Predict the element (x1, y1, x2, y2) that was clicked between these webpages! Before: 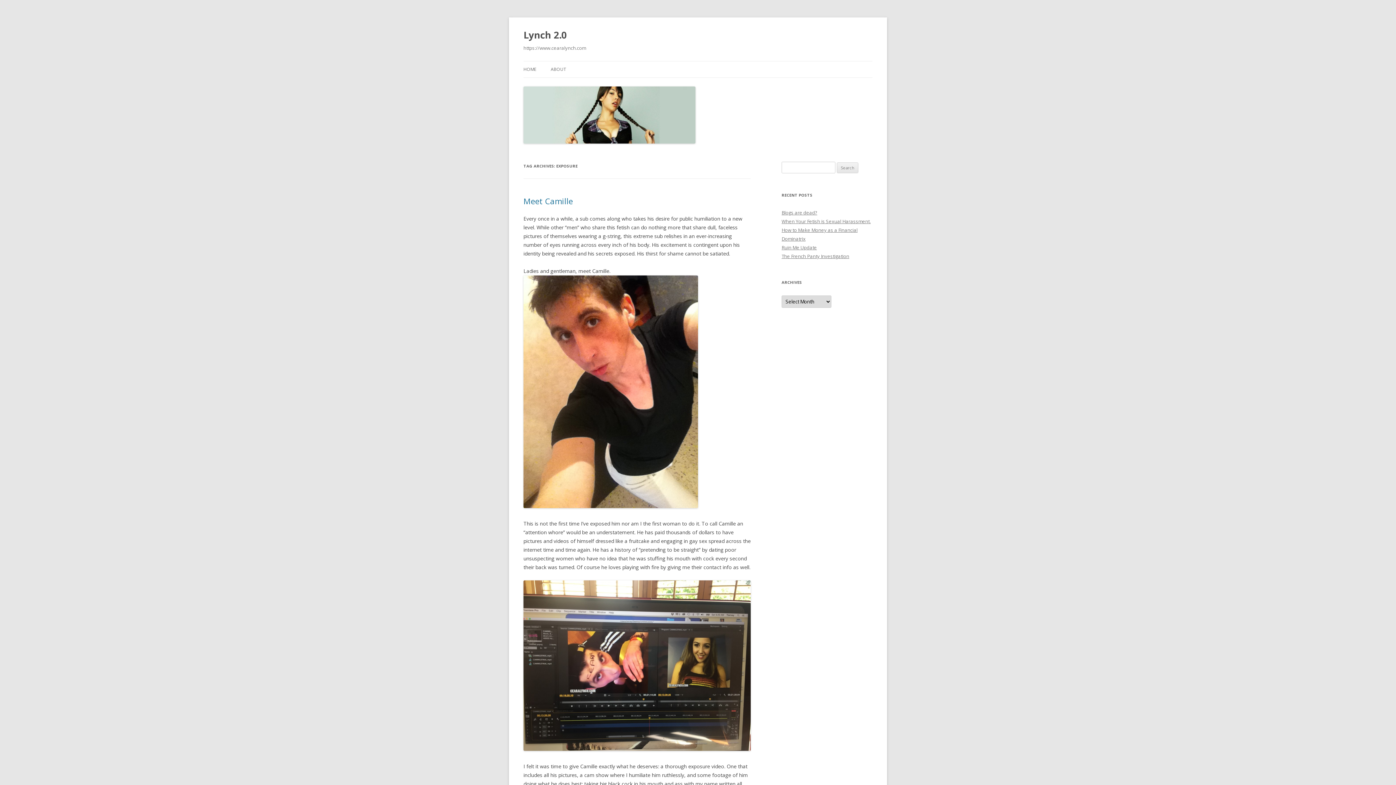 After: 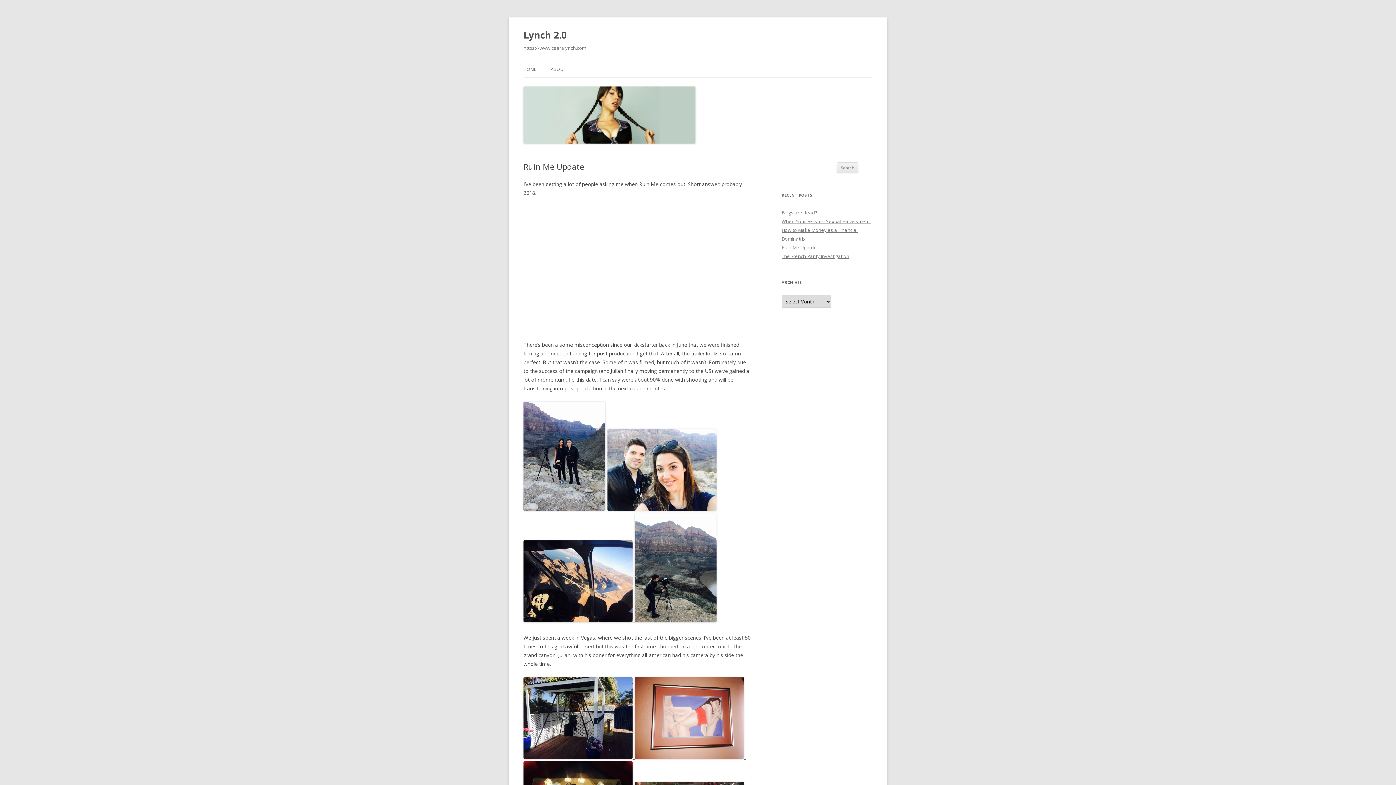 Action: bbox: (781, 244, 817, 250) label: Ruin Me Update